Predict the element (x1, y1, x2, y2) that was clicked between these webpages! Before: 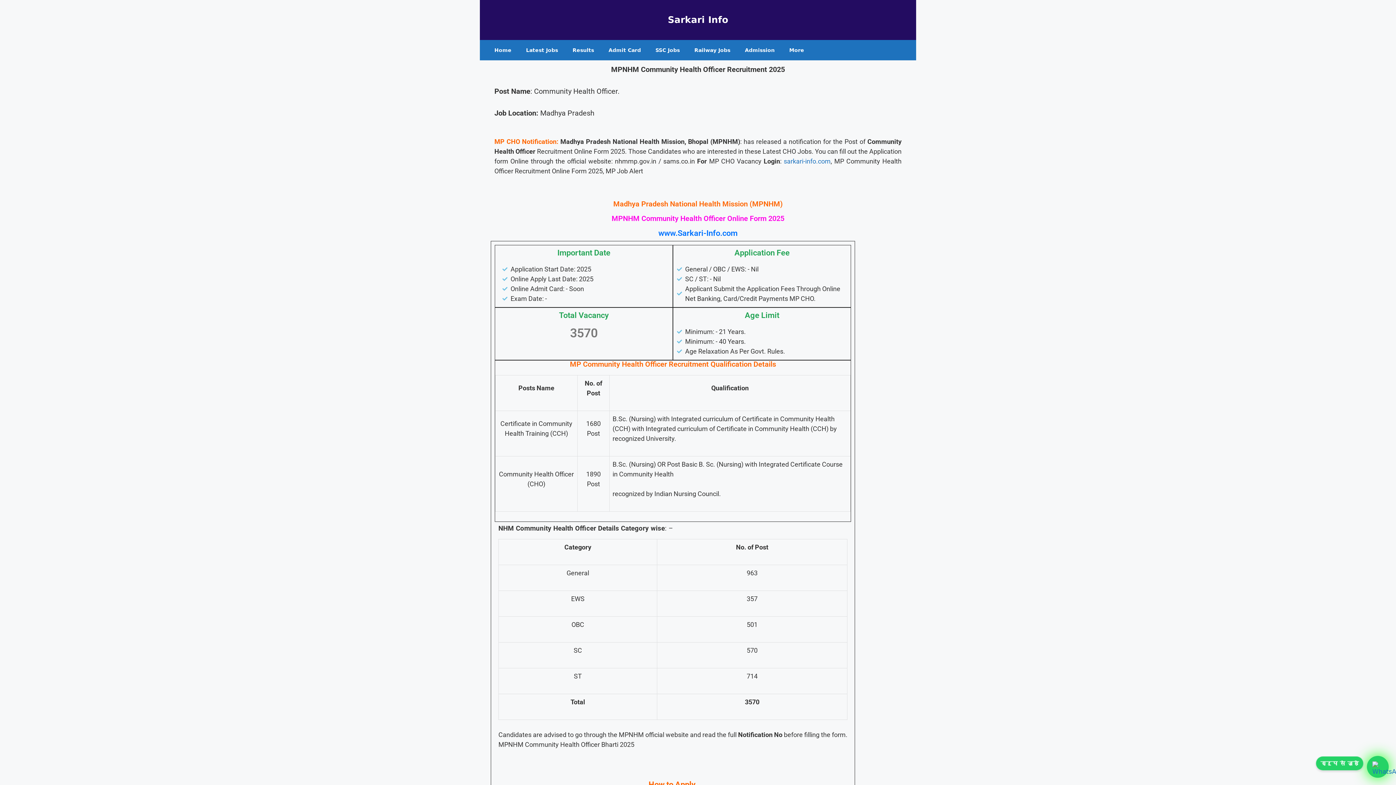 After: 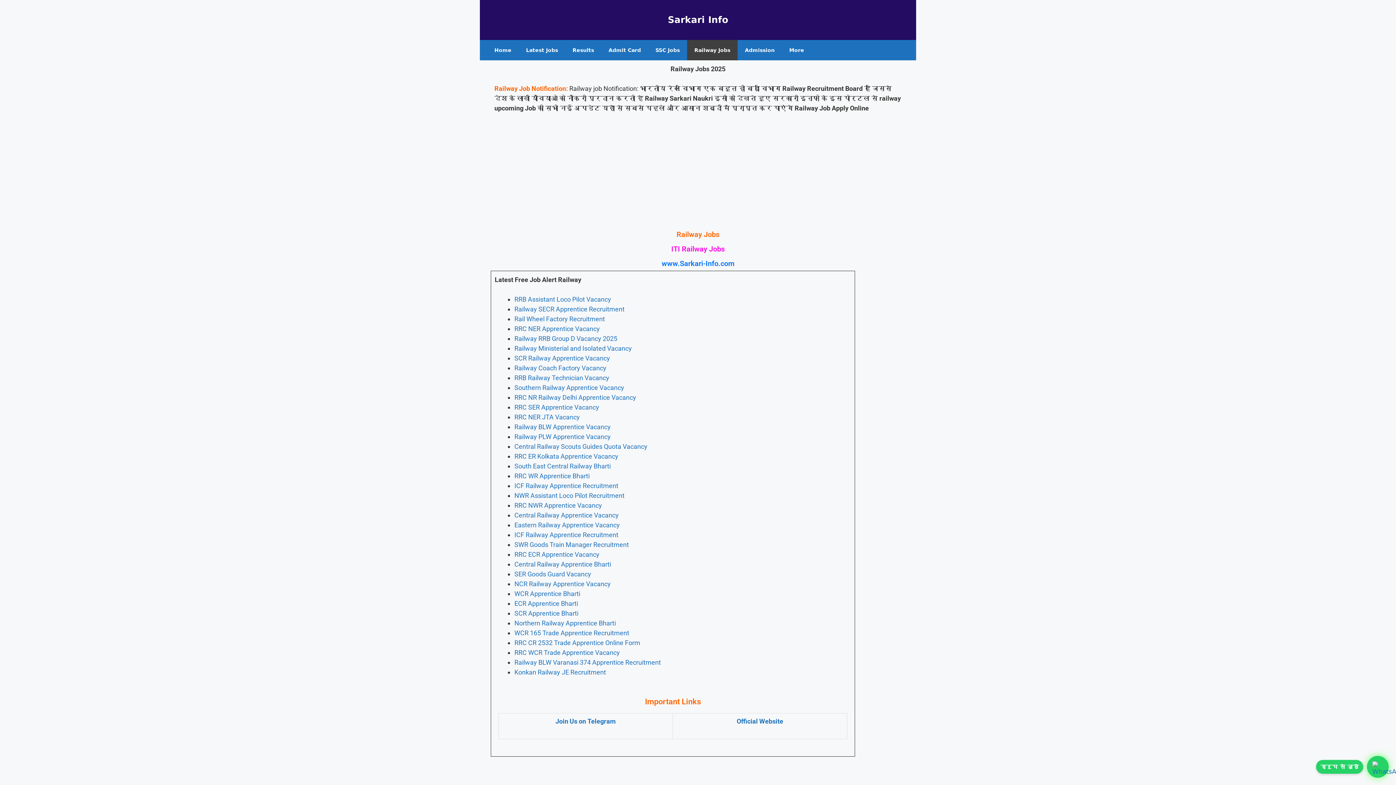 Action: bbox: (687, 40, 737, 60) label: Railway Jobs